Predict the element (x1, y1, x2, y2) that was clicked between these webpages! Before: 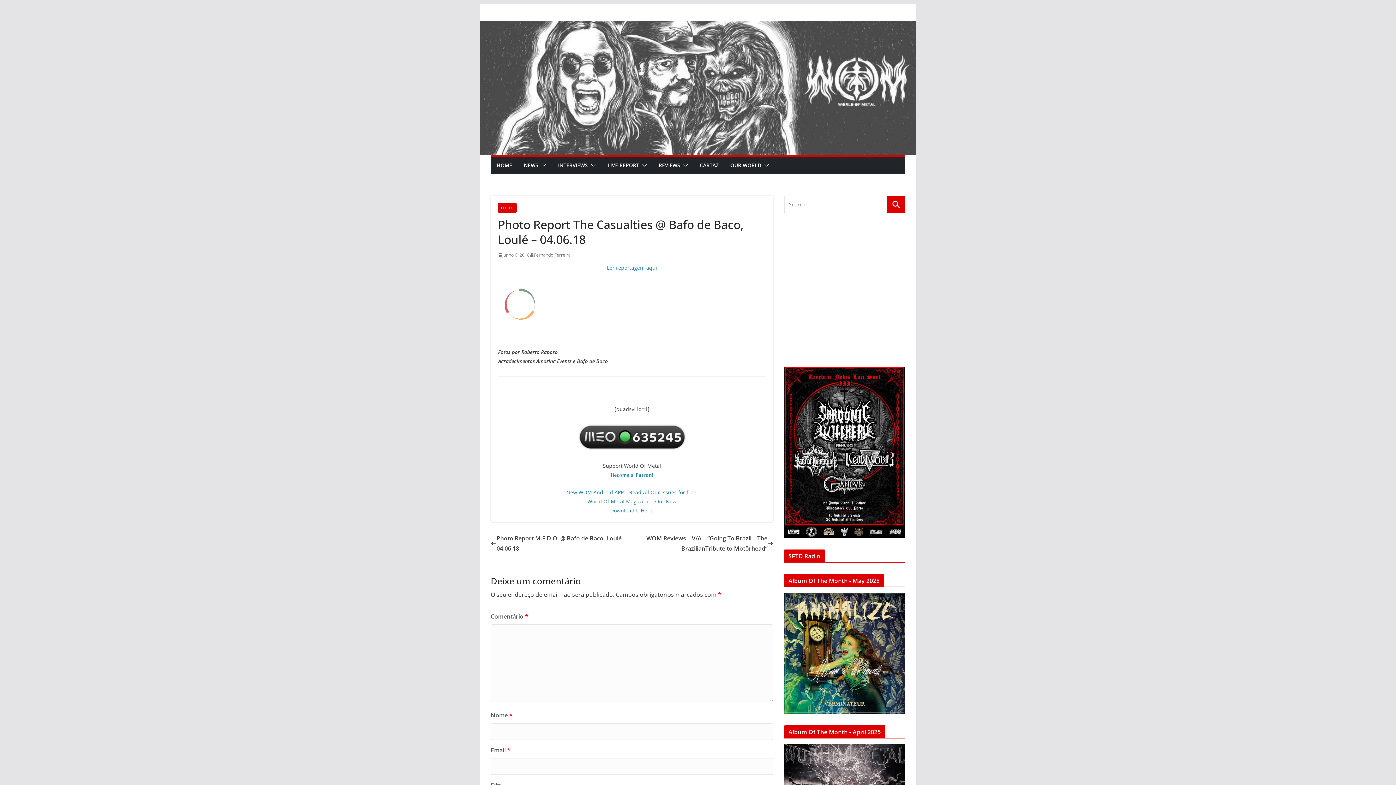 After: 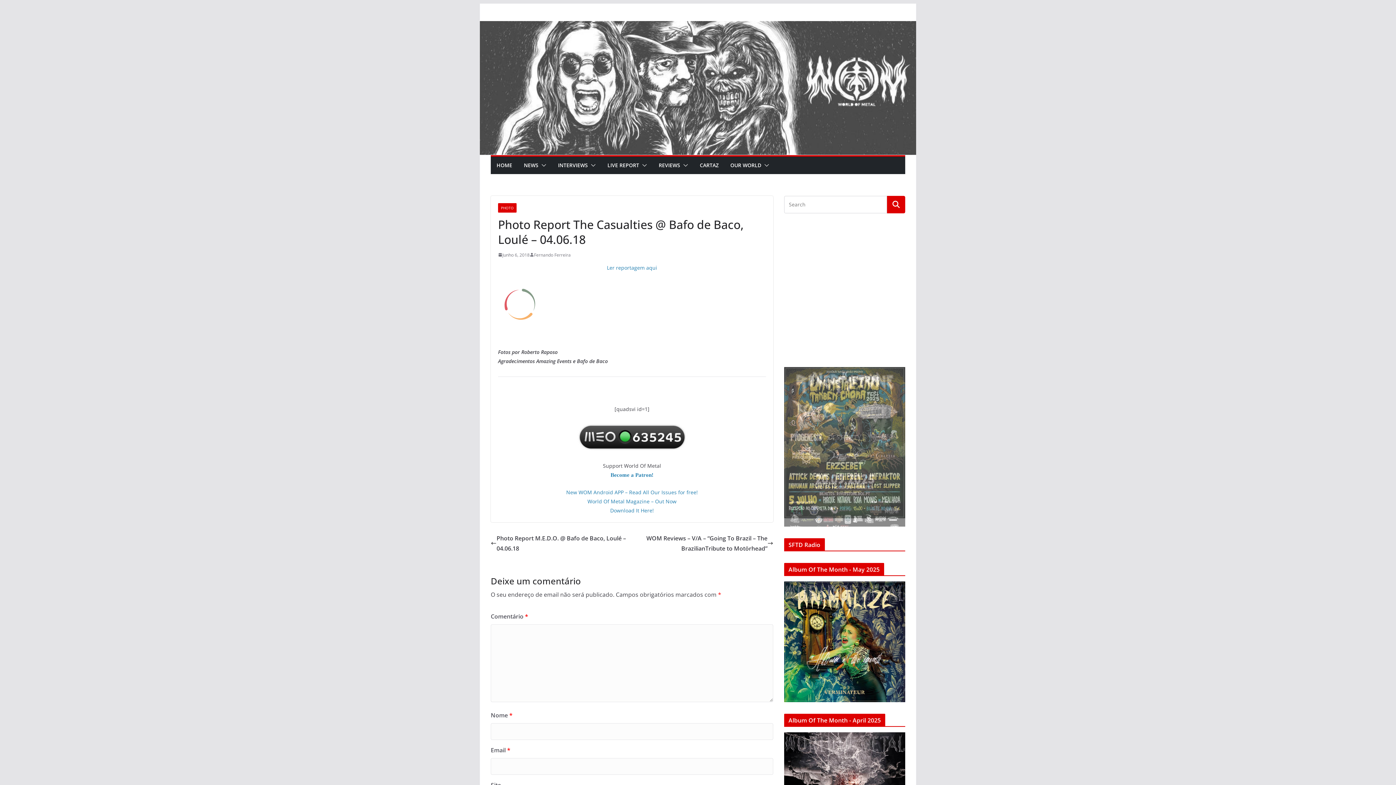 Action: label: Download It Here! bbox: (610, 507, 654, 514)